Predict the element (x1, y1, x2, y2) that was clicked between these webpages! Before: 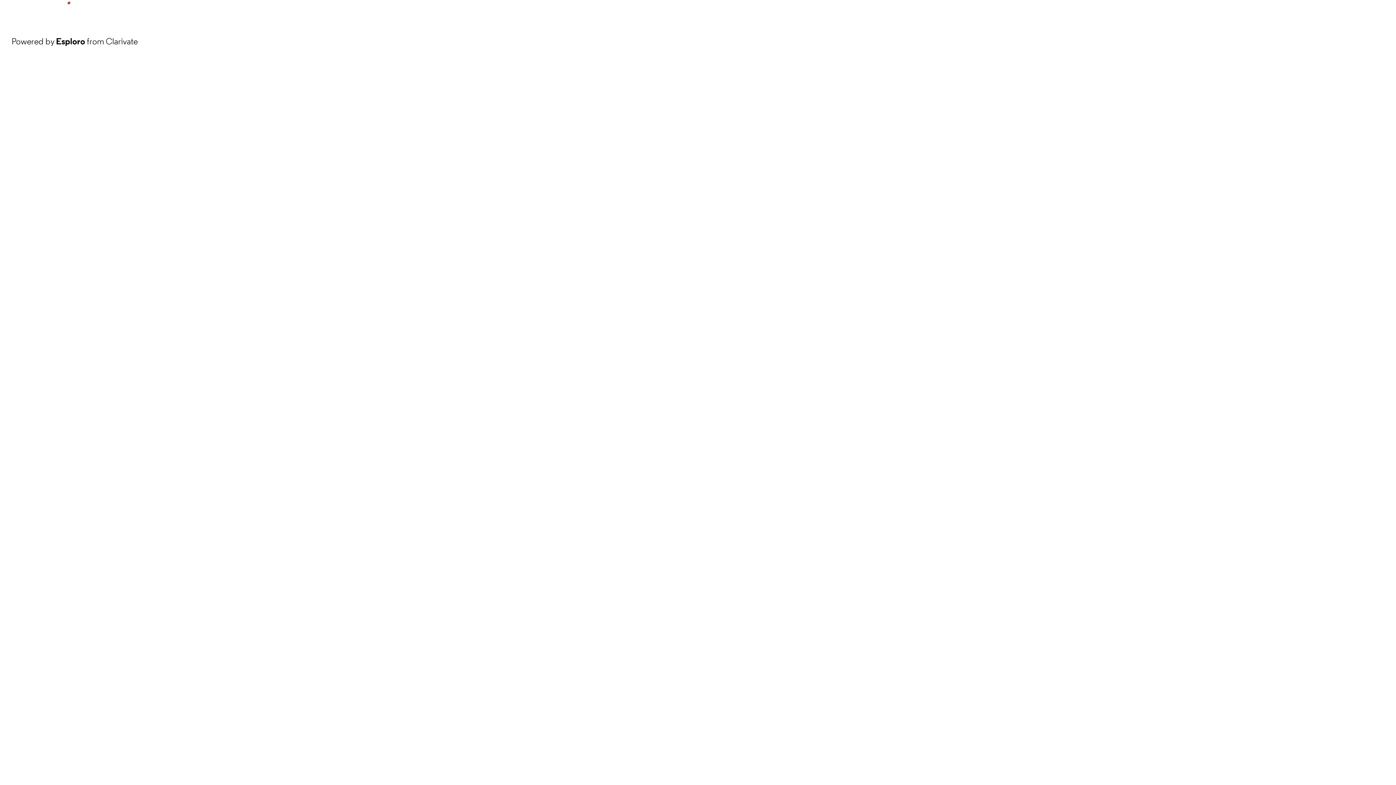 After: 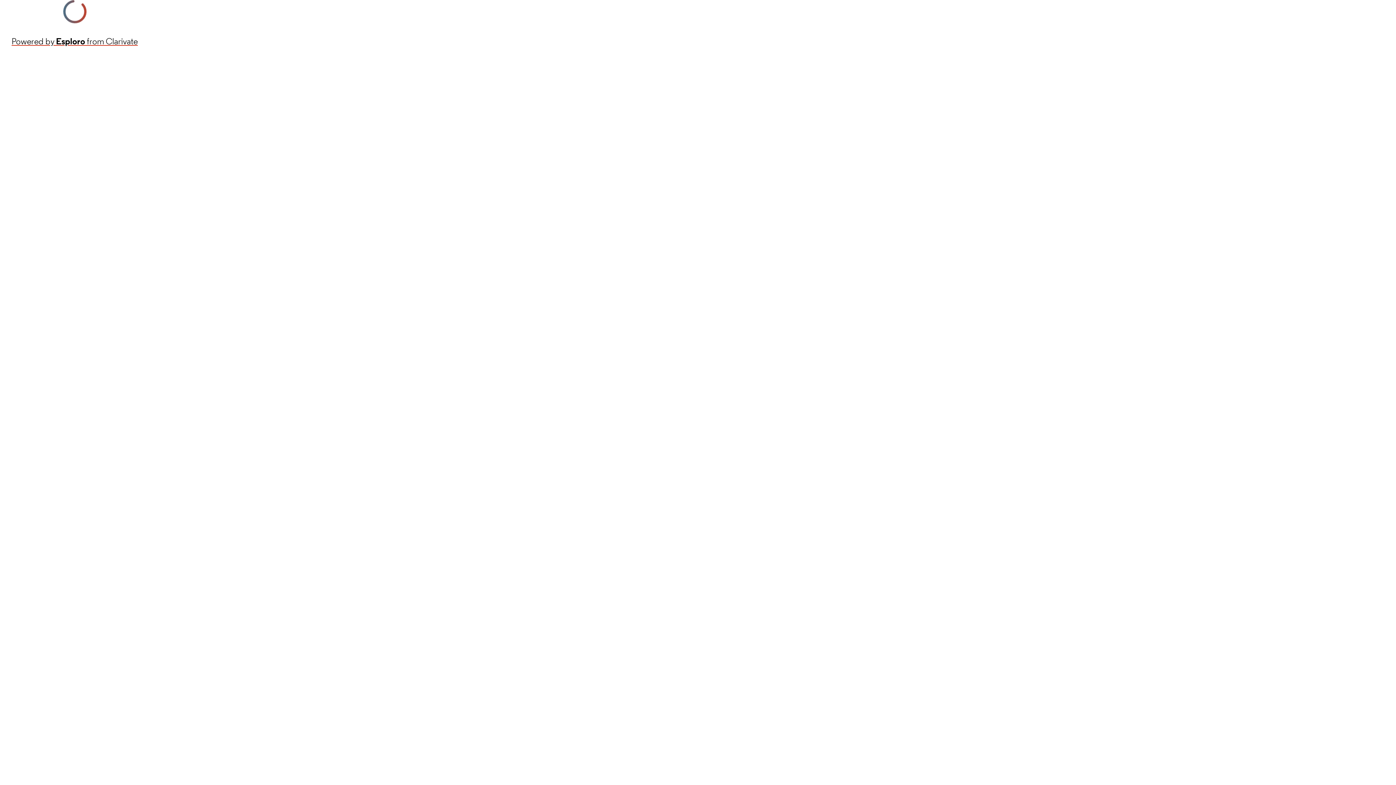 Action: label: Powered by Esploro from Clarivate bbox: (11, 34, 137, 48)